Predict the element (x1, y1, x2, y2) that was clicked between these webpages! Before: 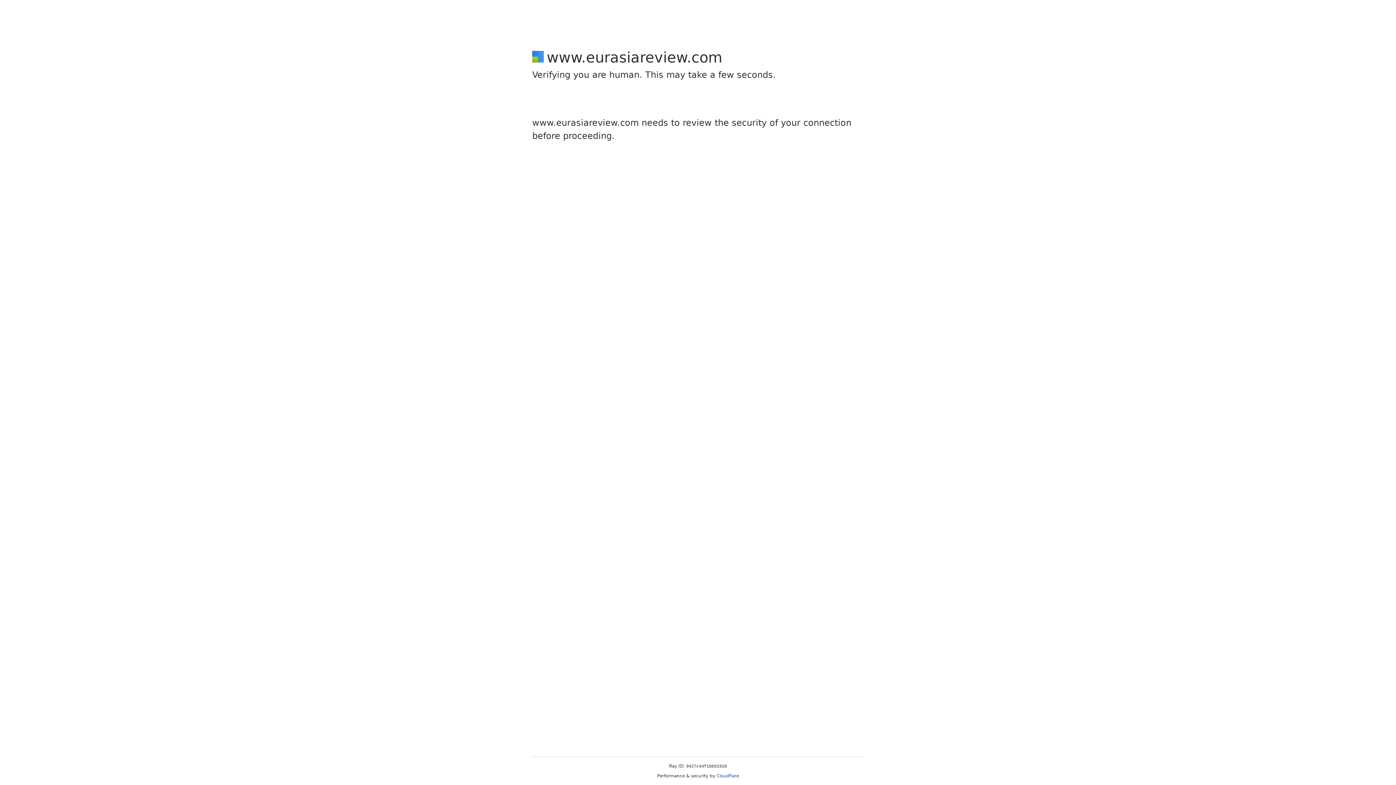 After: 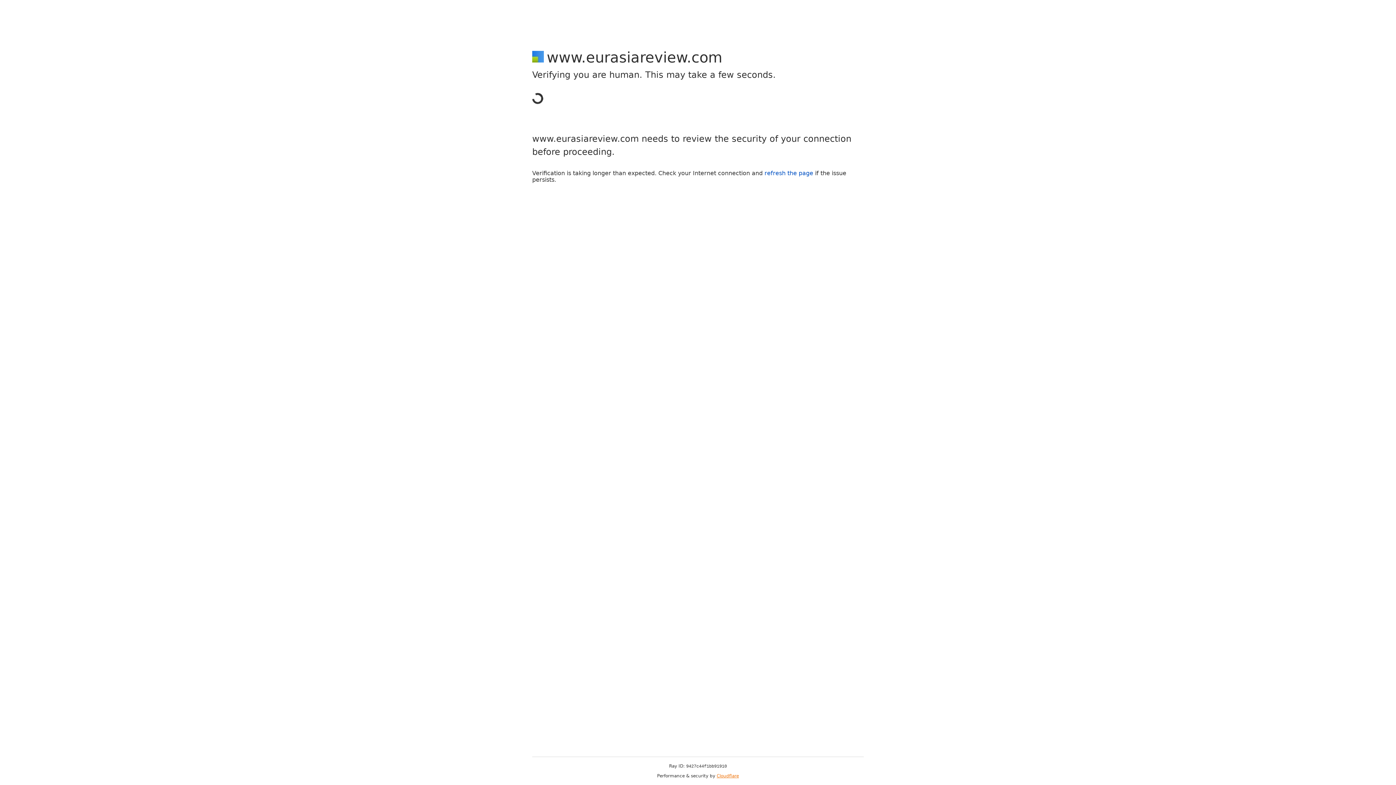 Action: bbox: (716, 773, 739, 778) label: Cloudflare